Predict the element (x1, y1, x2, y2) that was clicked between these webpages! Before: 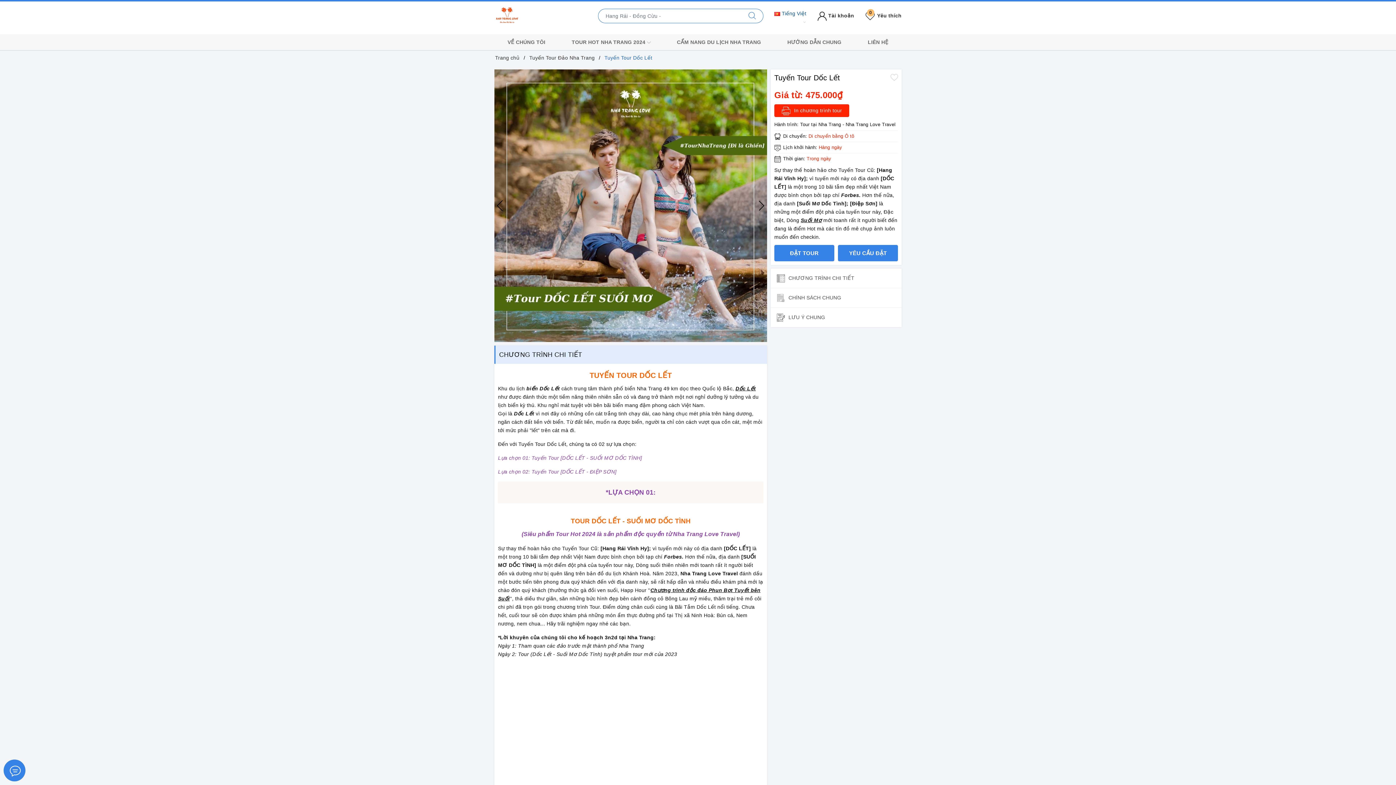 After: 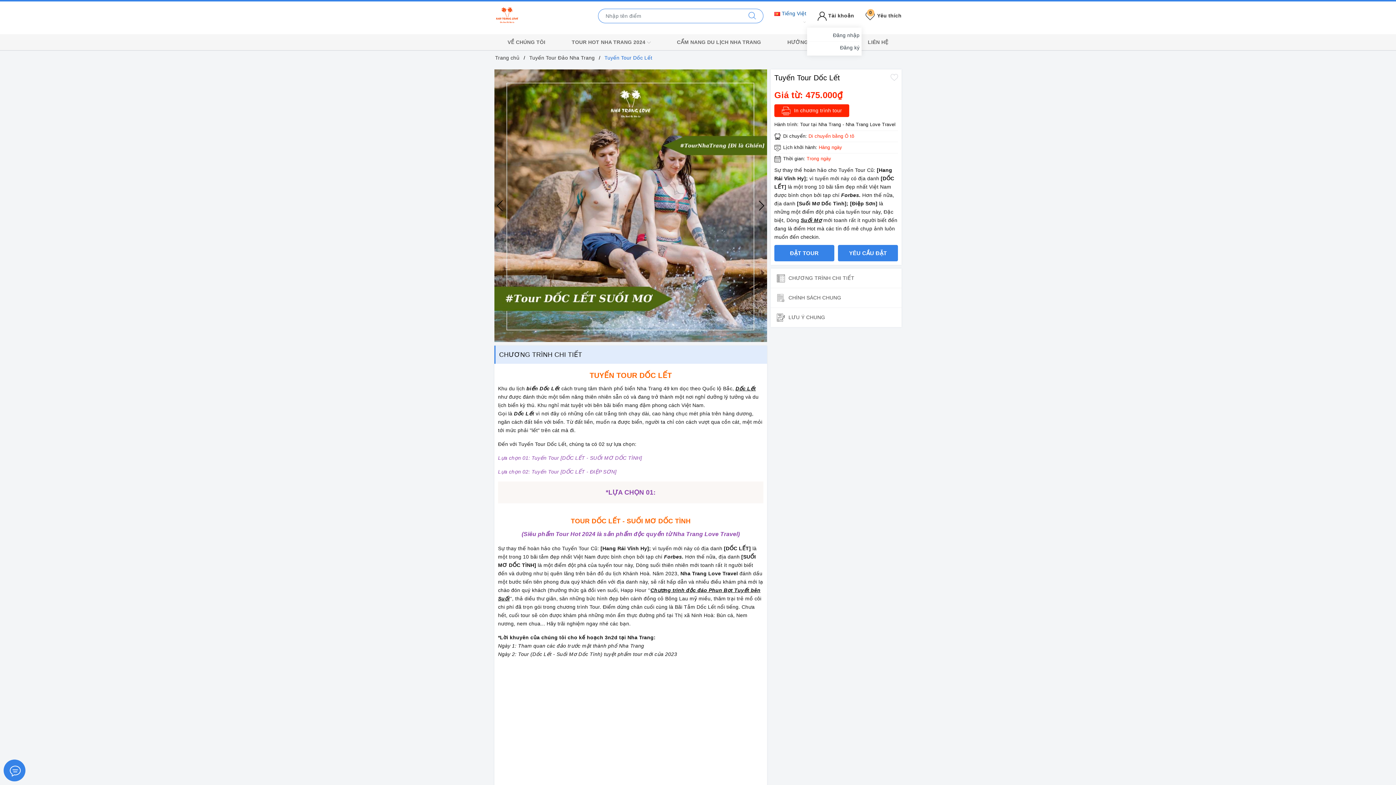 Action: bbox: (817, 12, 854, 18) label: Tài khoản